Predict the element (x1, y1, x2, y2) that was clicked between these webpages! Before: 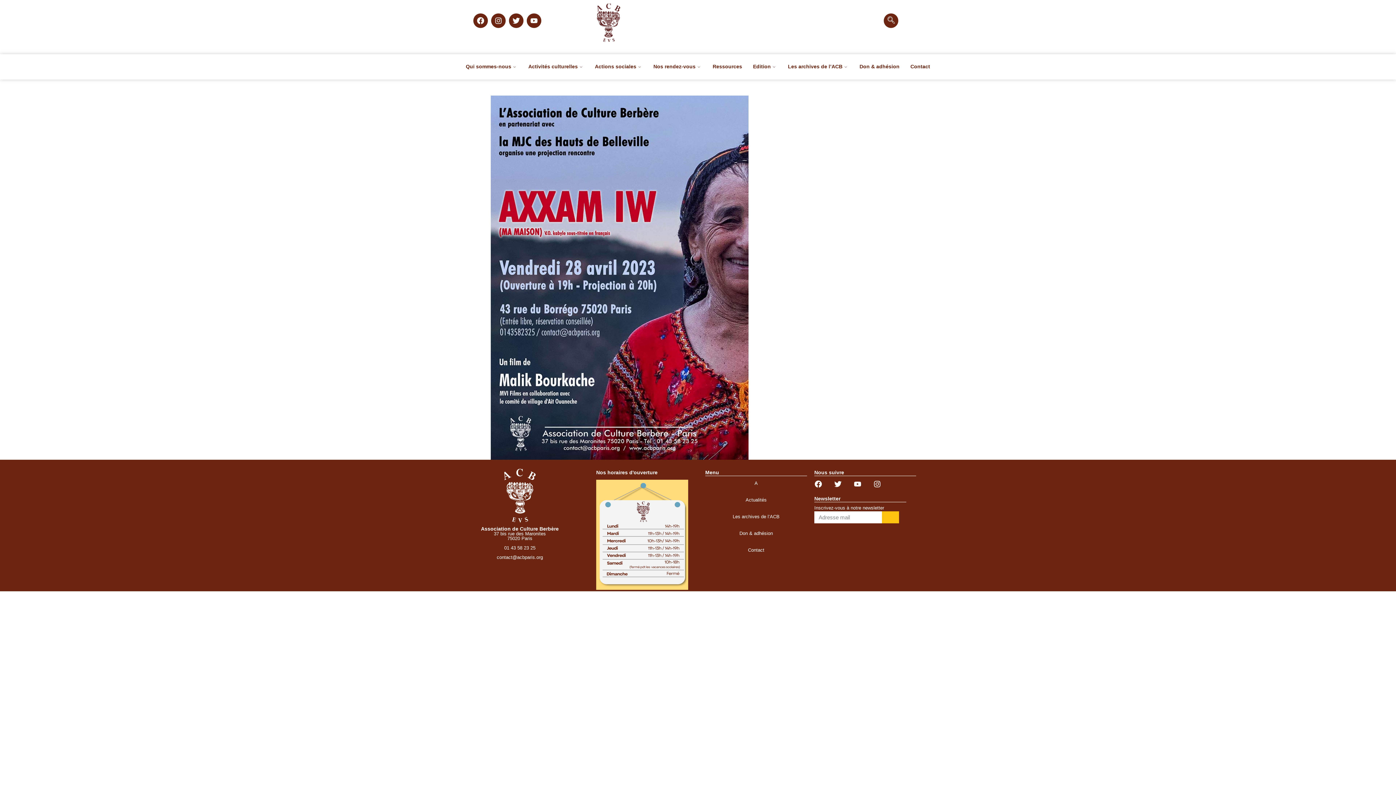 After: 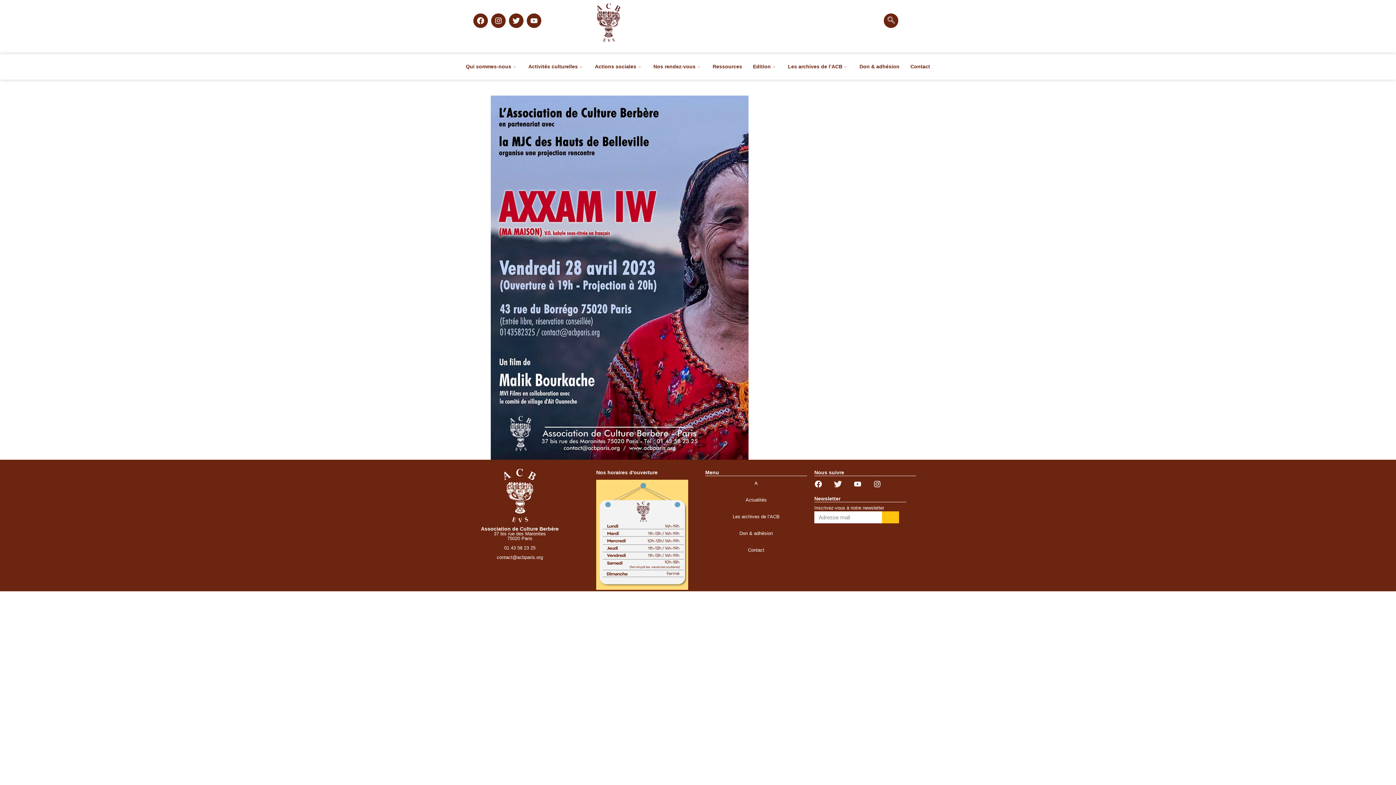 Action: label: Twitter bbox: (830, 477, 845, 491)